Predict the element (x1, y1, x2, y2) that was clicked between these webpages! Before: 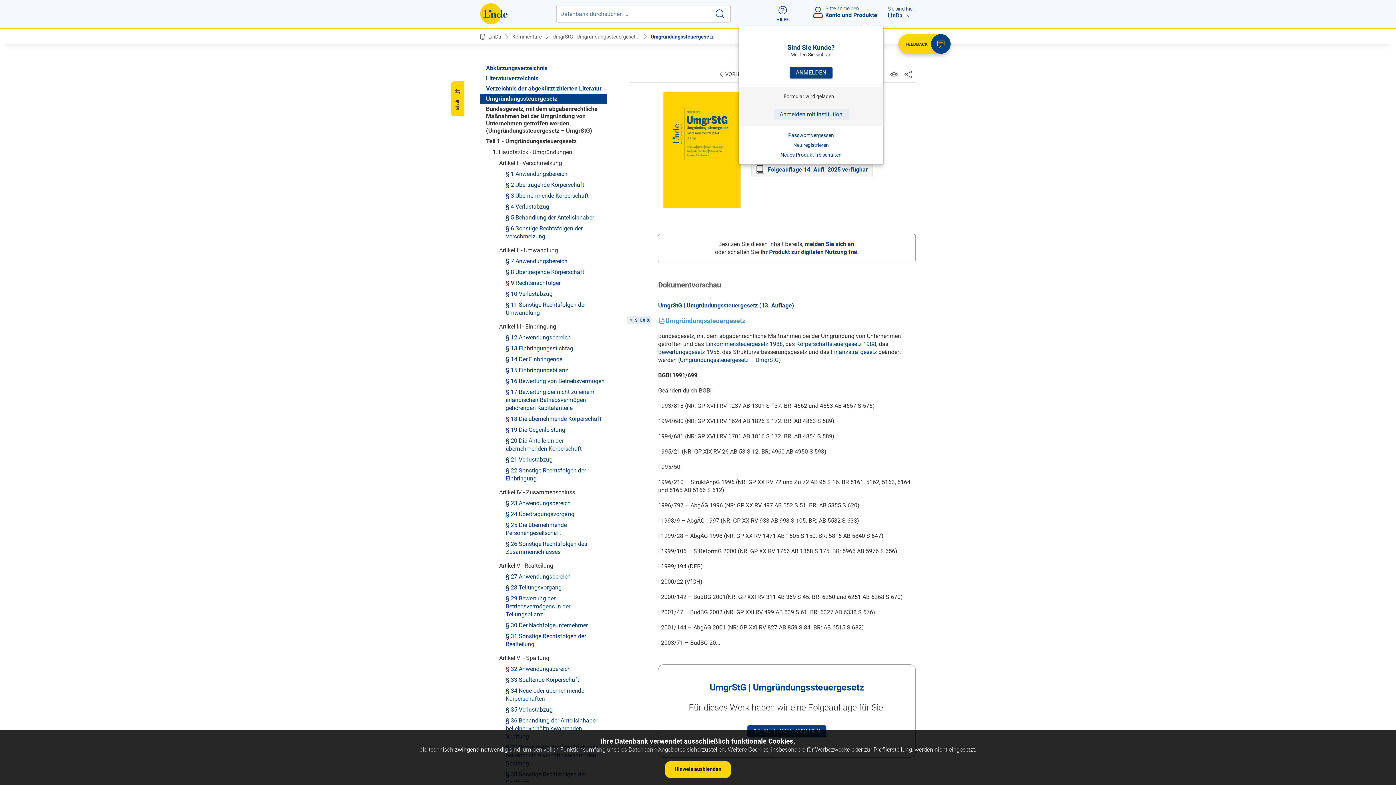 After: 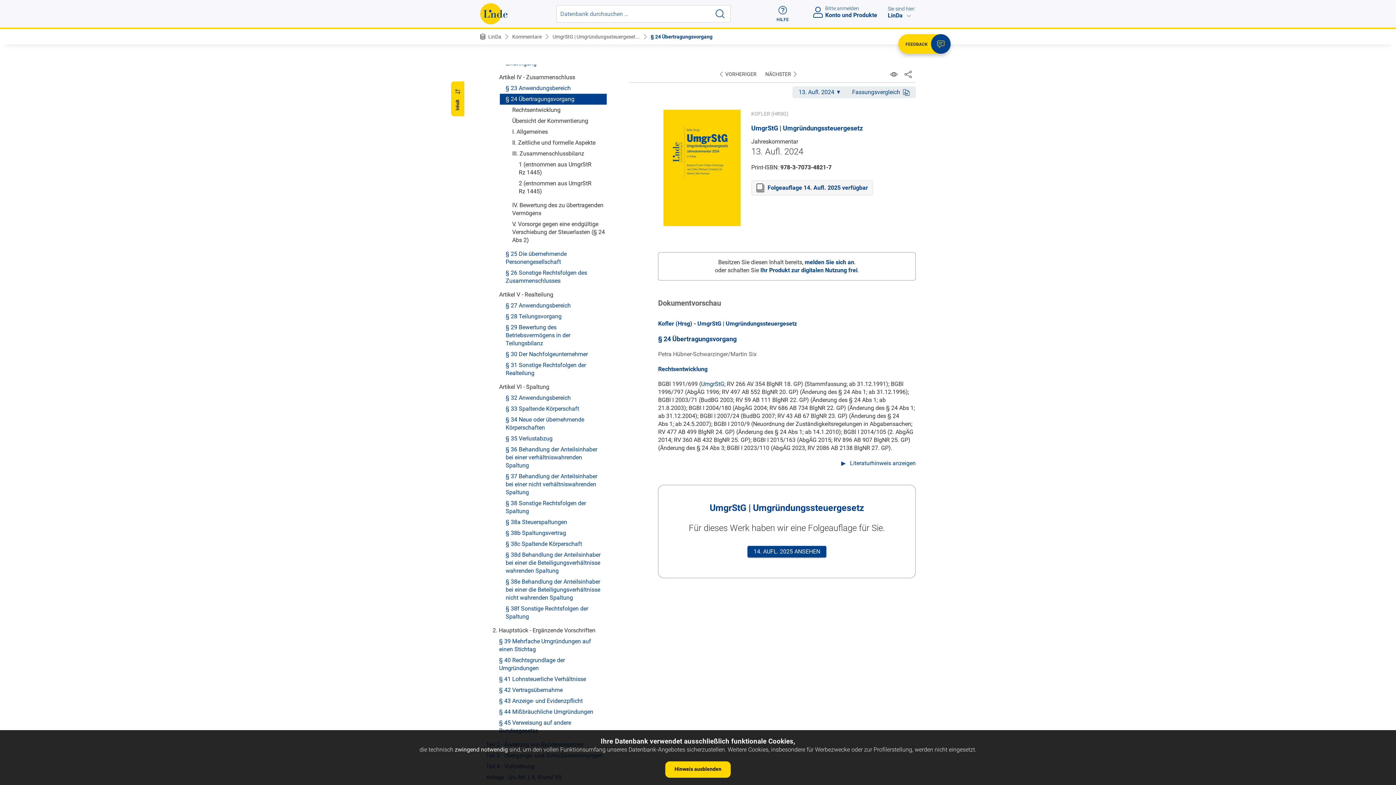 Action: bbox: (505, 510, 605, 518) label: § 24 Übertragungsvorgang